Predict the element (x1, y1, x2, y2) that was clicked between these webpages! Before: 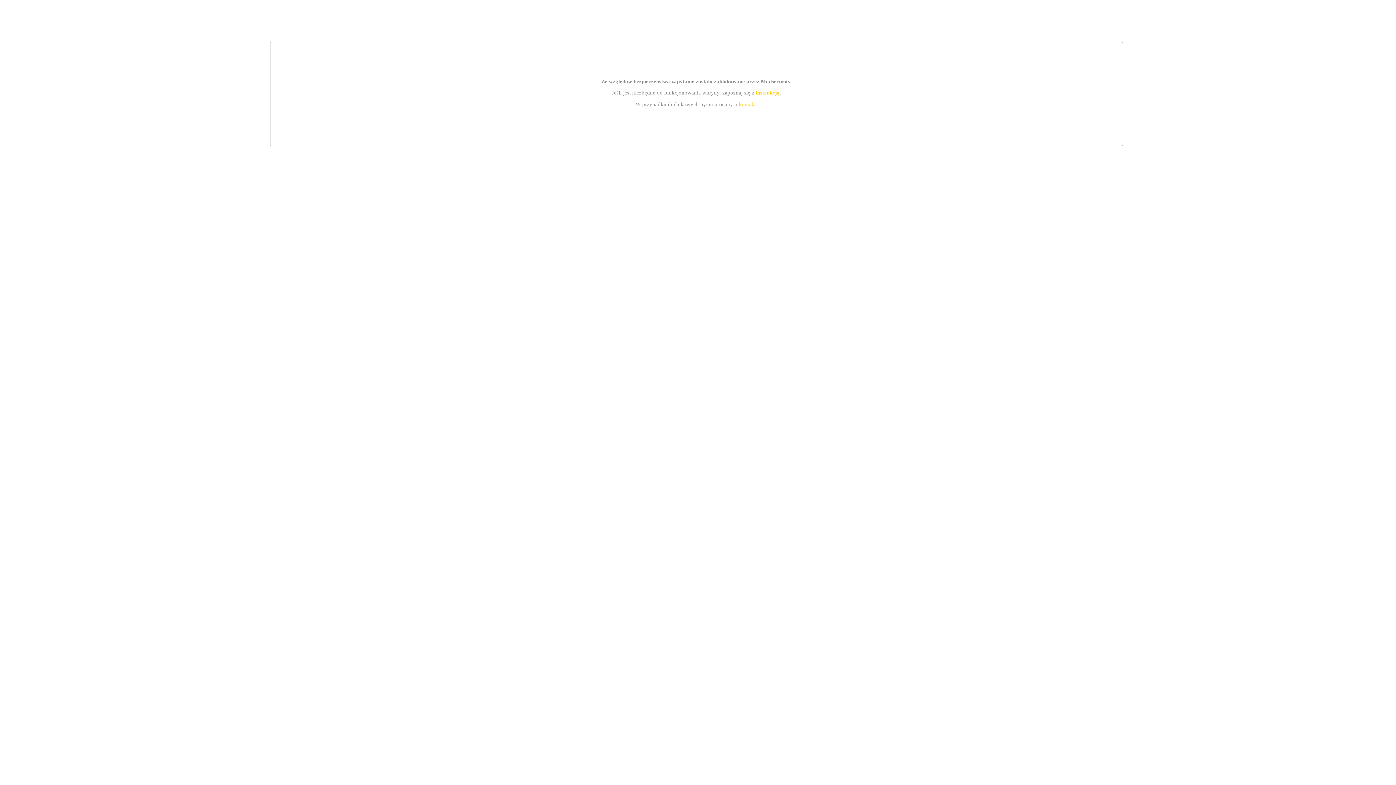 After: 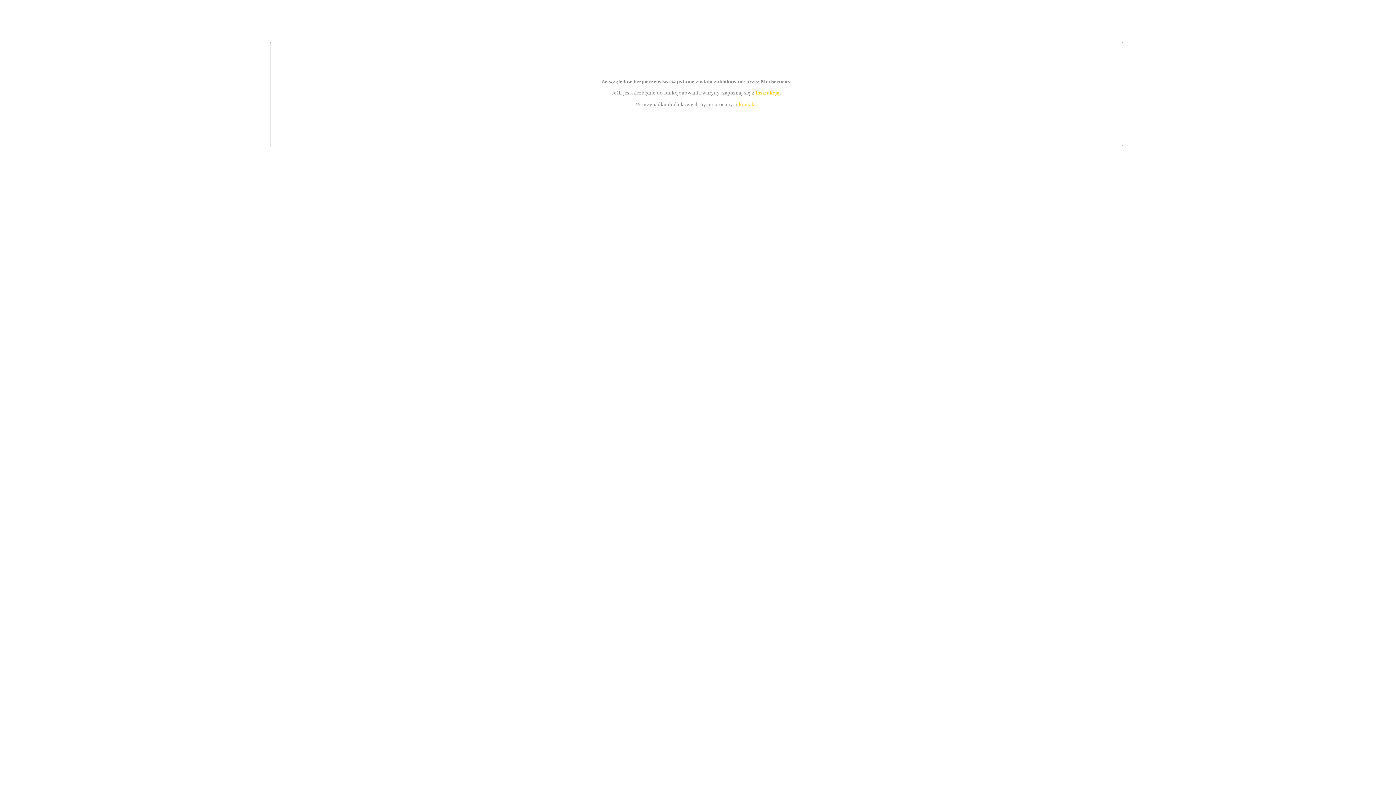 Action: bbox: (755, 89, 779, 95) label: instrukcją